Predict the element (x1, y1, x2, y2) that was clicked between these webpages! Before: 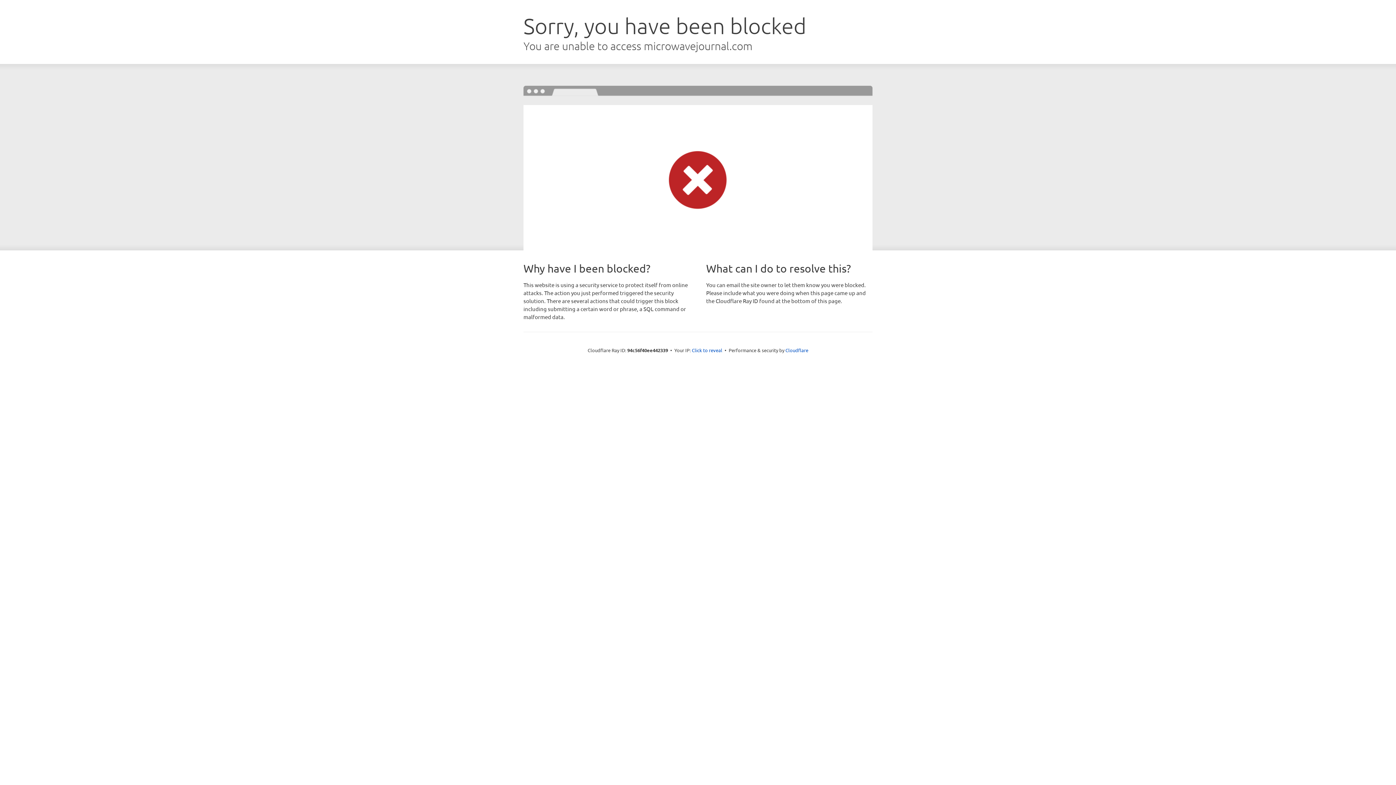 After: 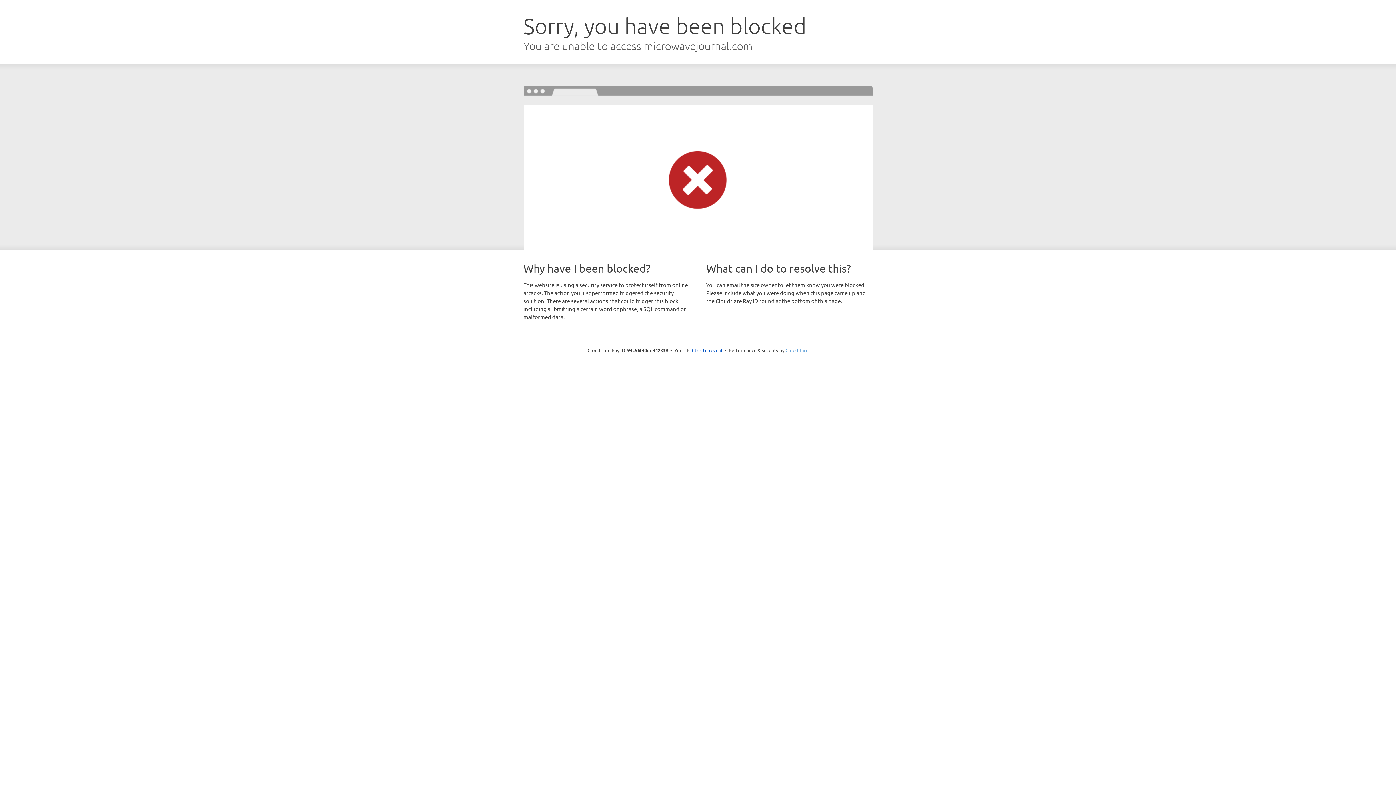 Action: label: Cloudflare bbox: (785, 347, 808, 353)